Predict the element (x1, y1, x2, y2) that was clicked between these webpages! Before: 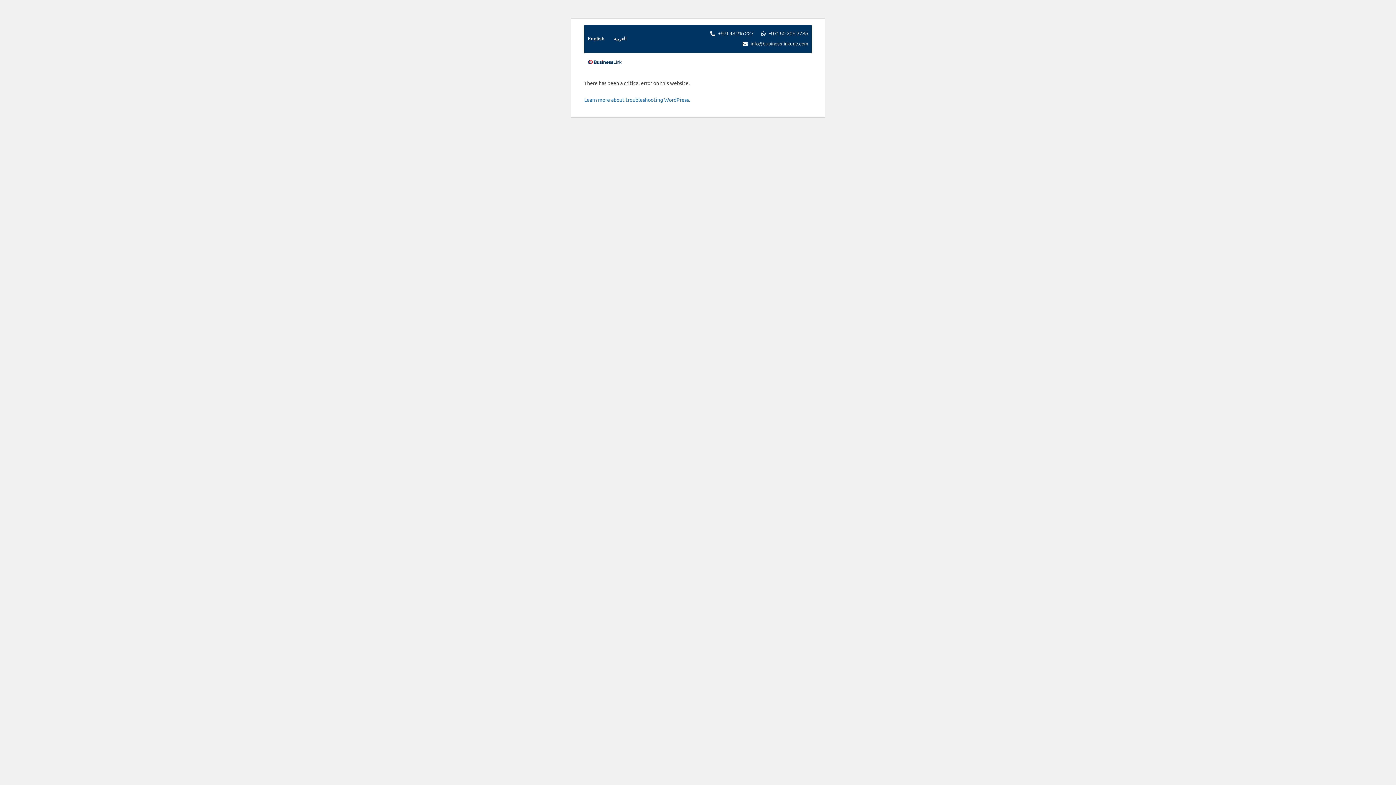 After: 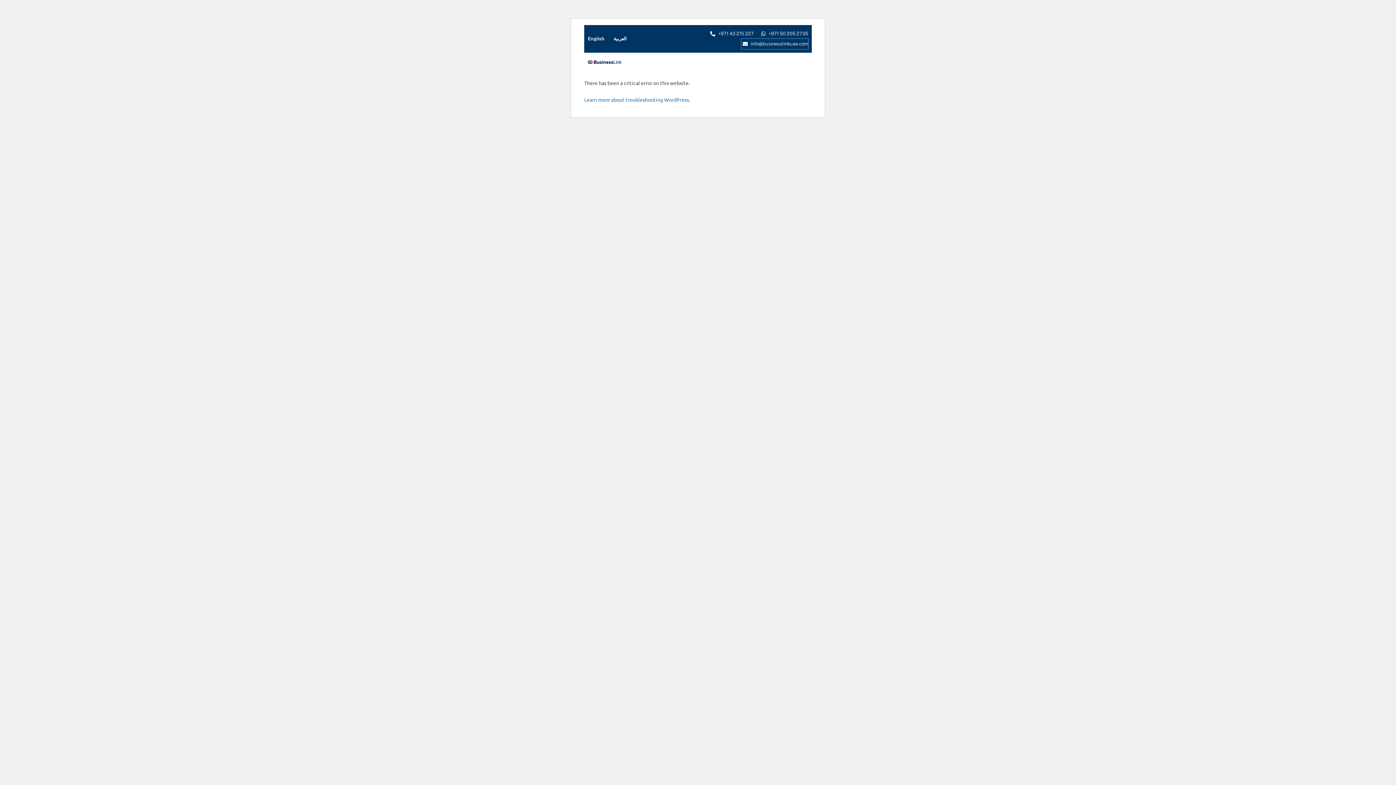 Action: bbox: (741, 38, 808, 49) label: info@businesslinkuae.com